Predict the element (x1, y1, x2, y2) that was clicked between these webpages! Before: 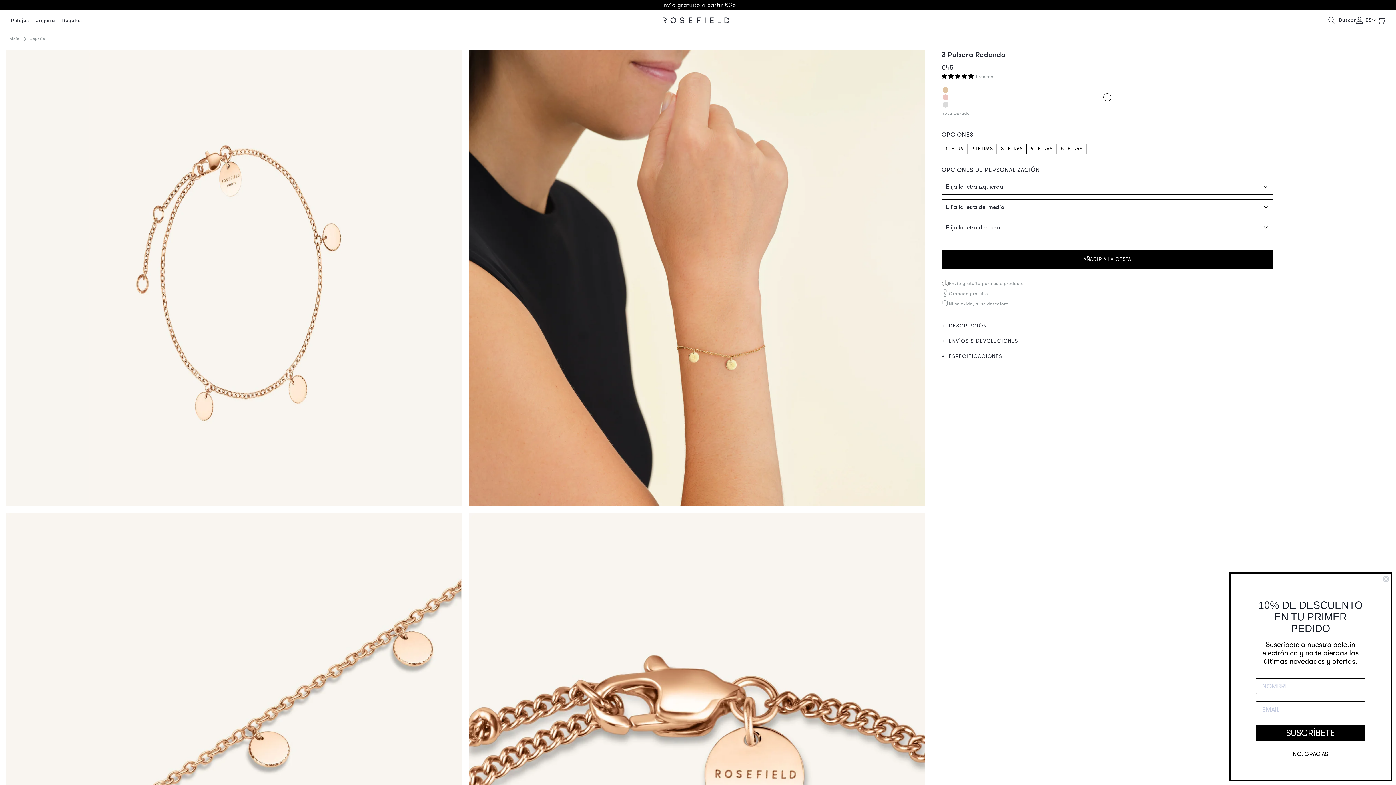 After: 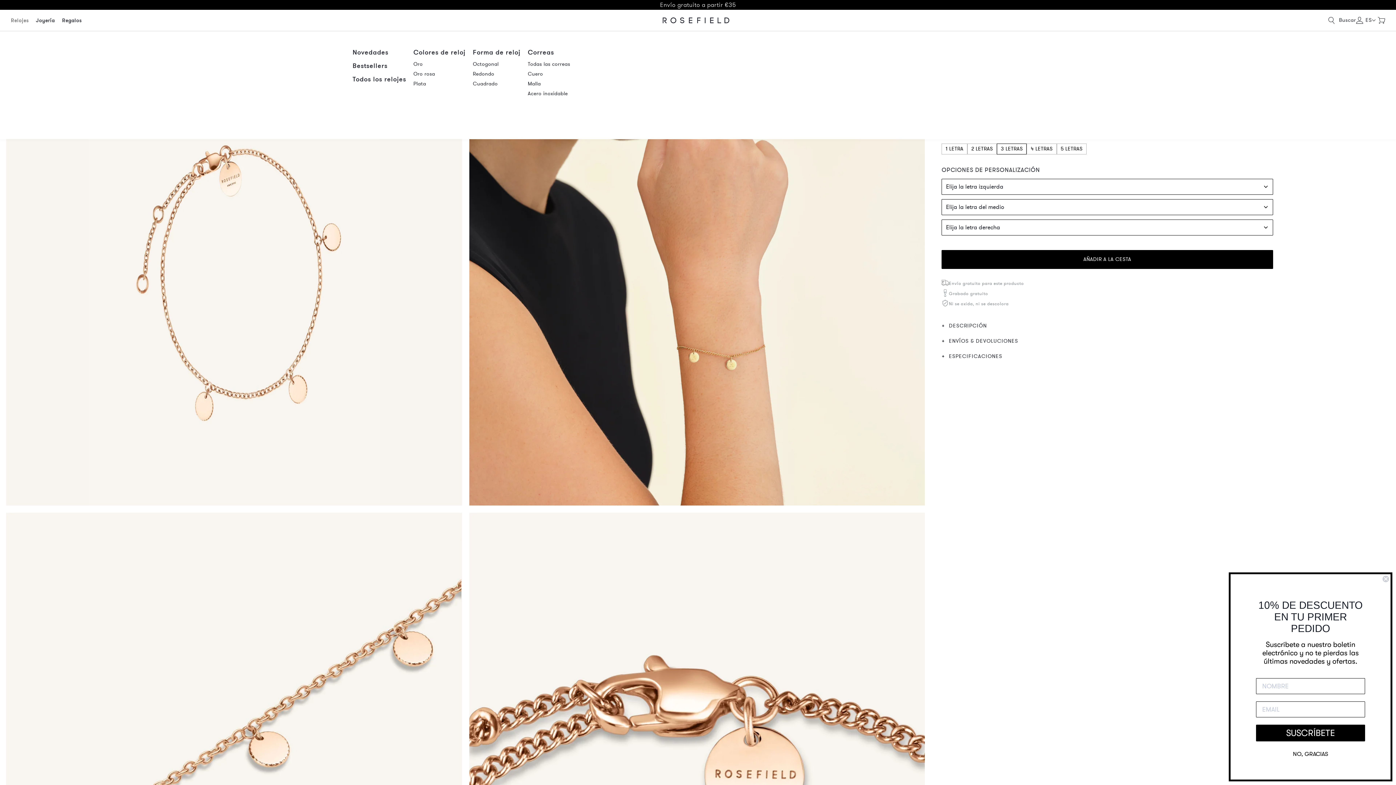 Action: bbox: (7, 9, 32, 30) label: Relojes